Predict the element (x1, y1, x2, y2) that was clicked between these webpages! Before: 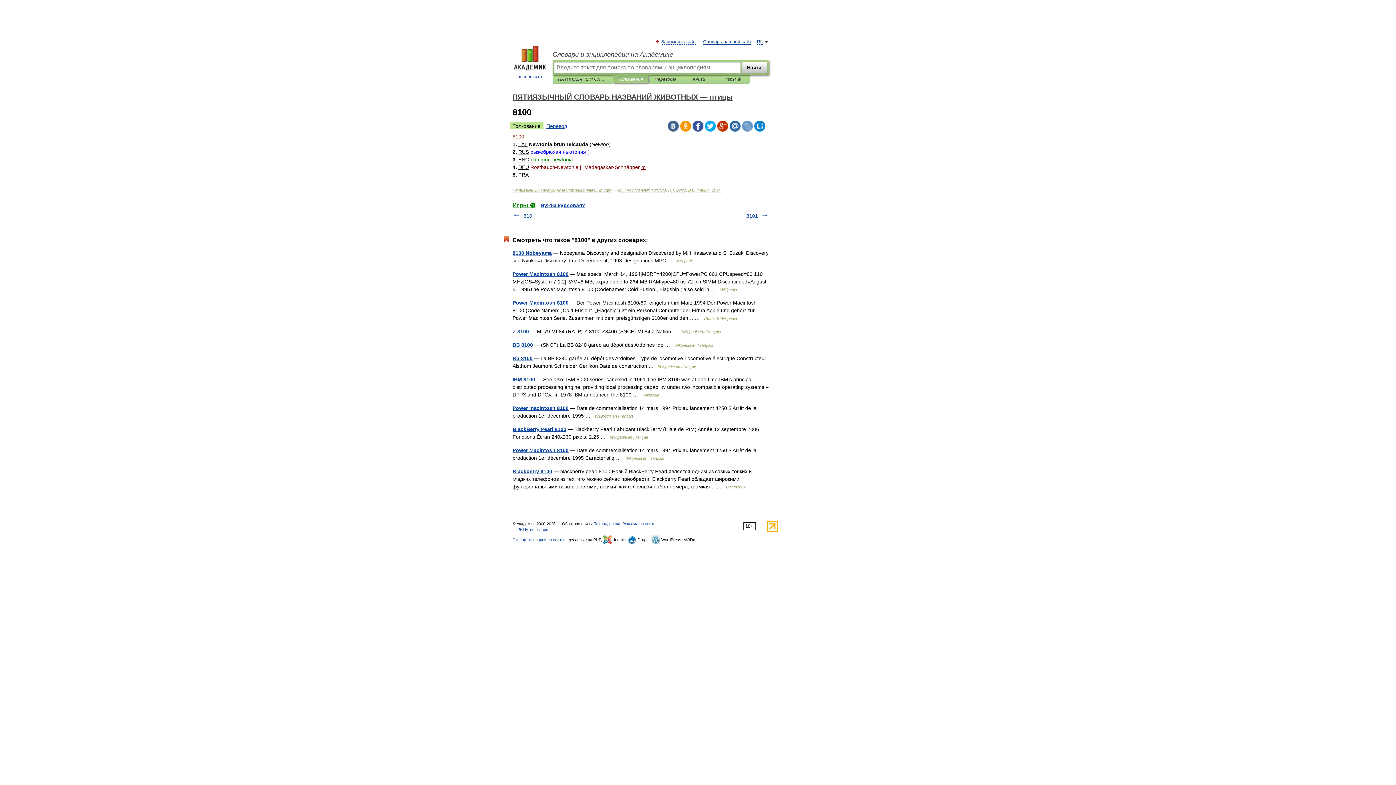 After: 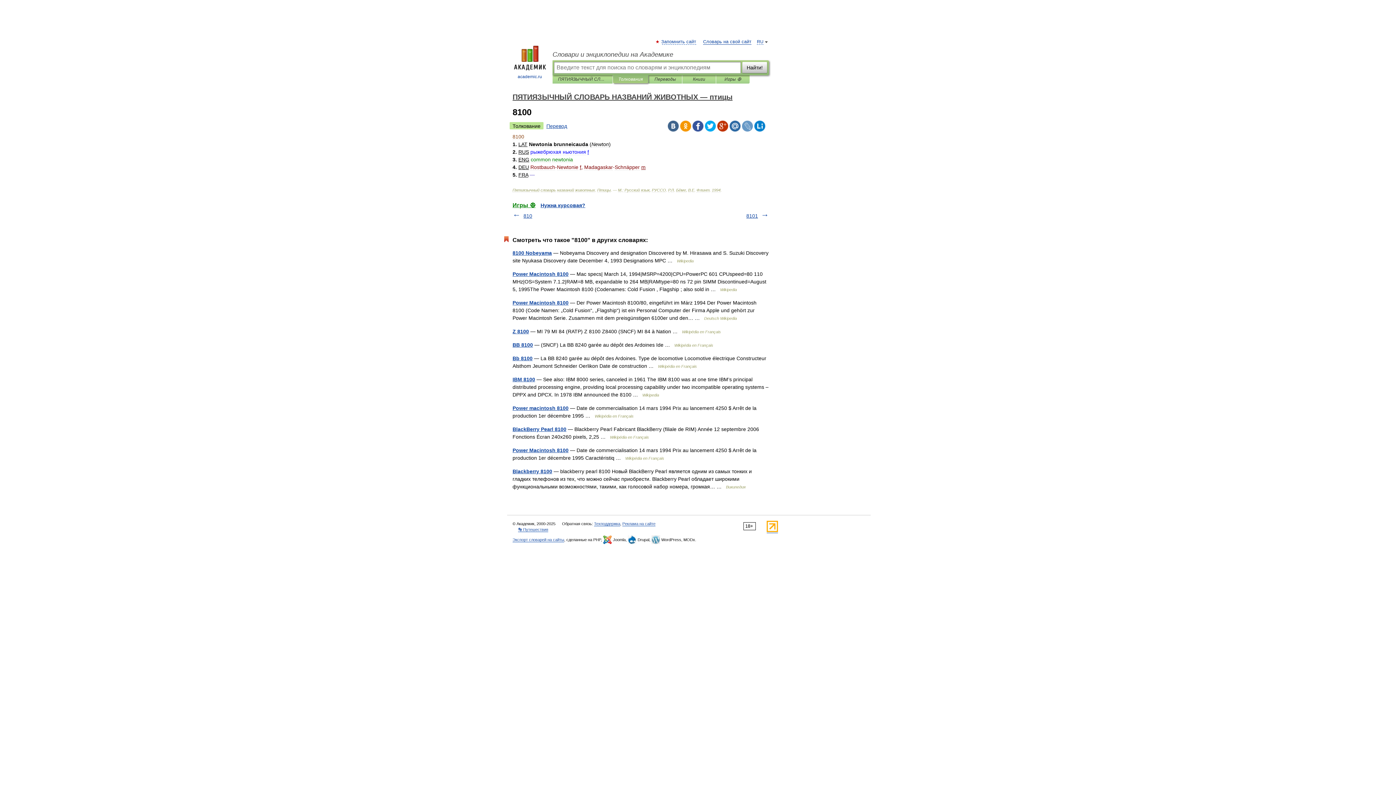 Action: bbox: (766, 528, 778, 533)